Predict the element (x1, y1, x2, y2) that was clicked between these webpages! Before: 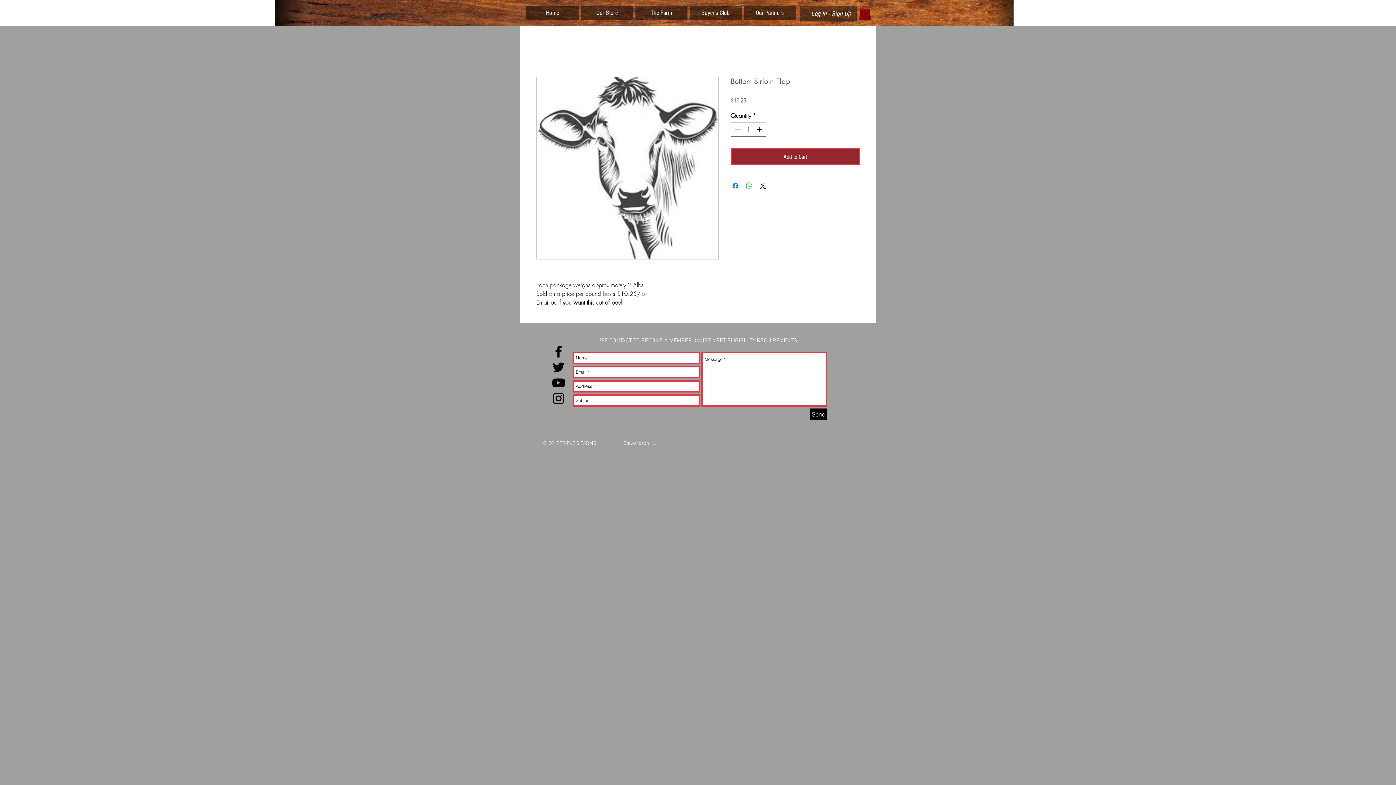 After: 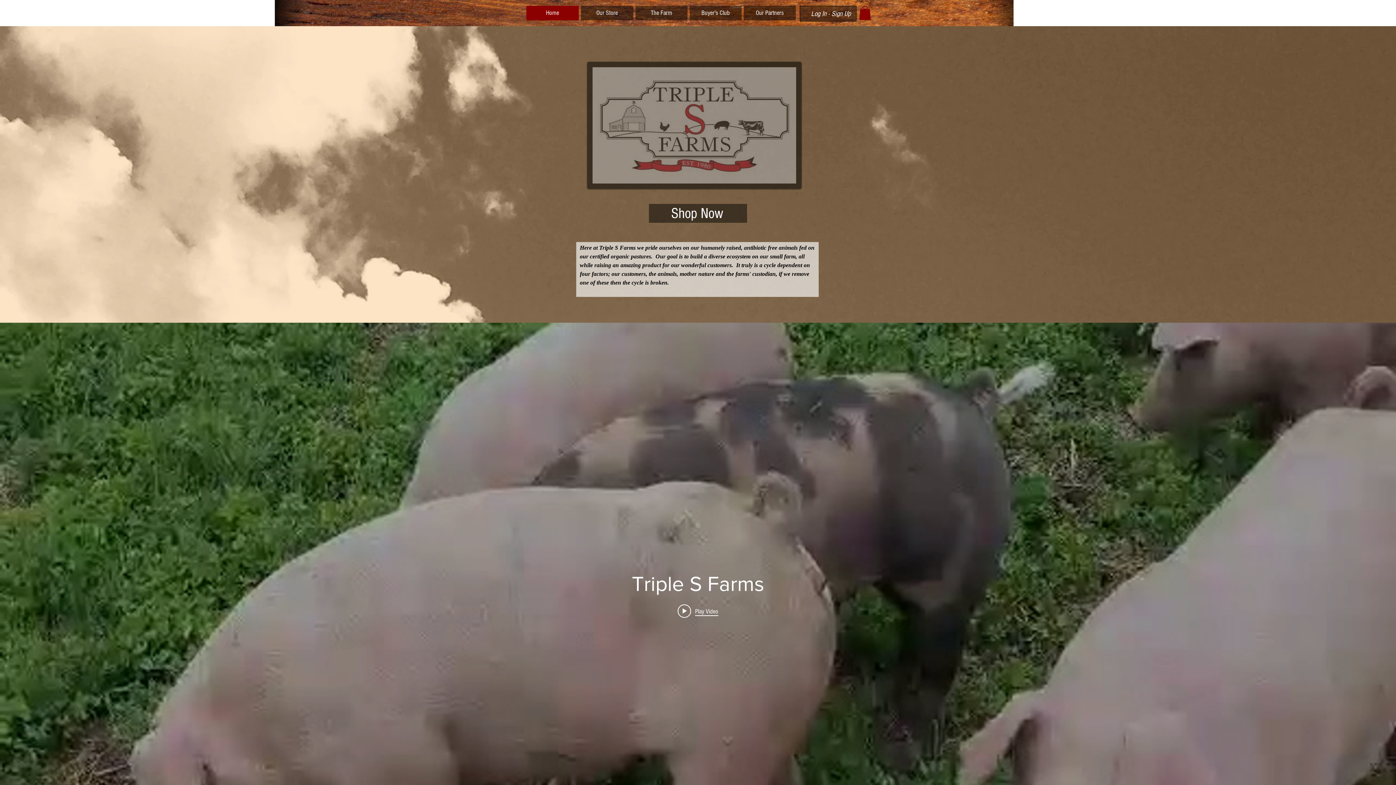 Action: label: Home bbox: (526, 5, 578, 20)